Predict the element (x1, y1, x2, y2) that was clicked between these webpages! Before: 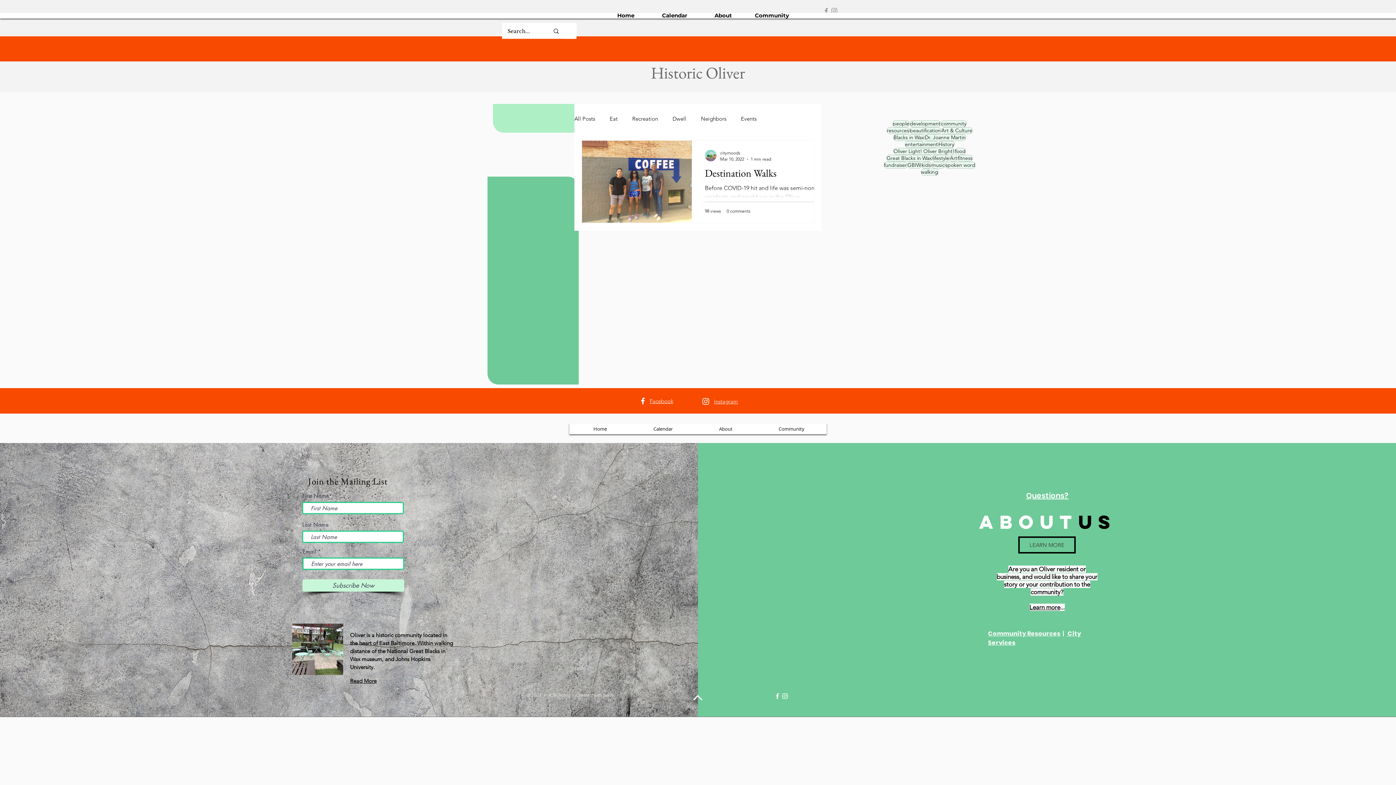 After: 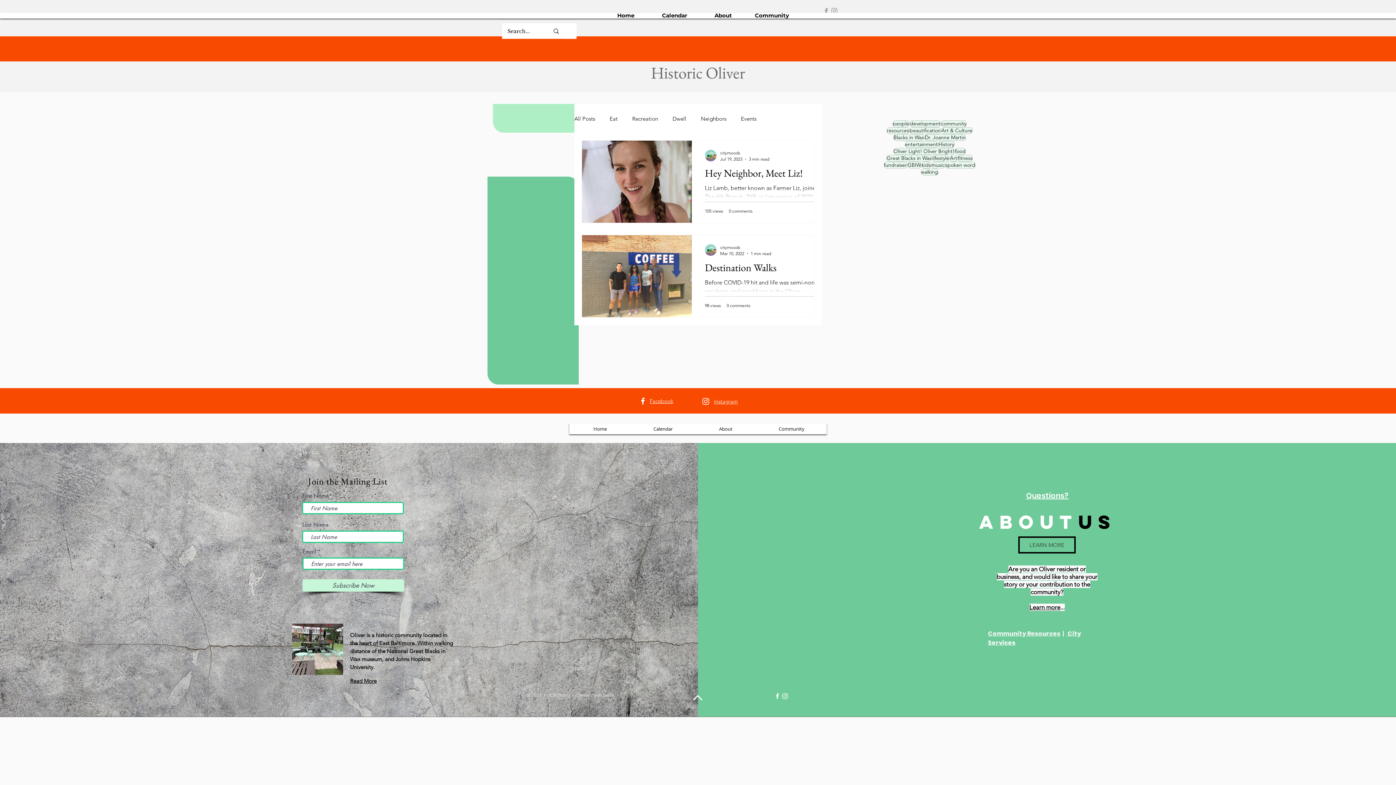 Action: label: food bbox: (954, 148, 966, 154)